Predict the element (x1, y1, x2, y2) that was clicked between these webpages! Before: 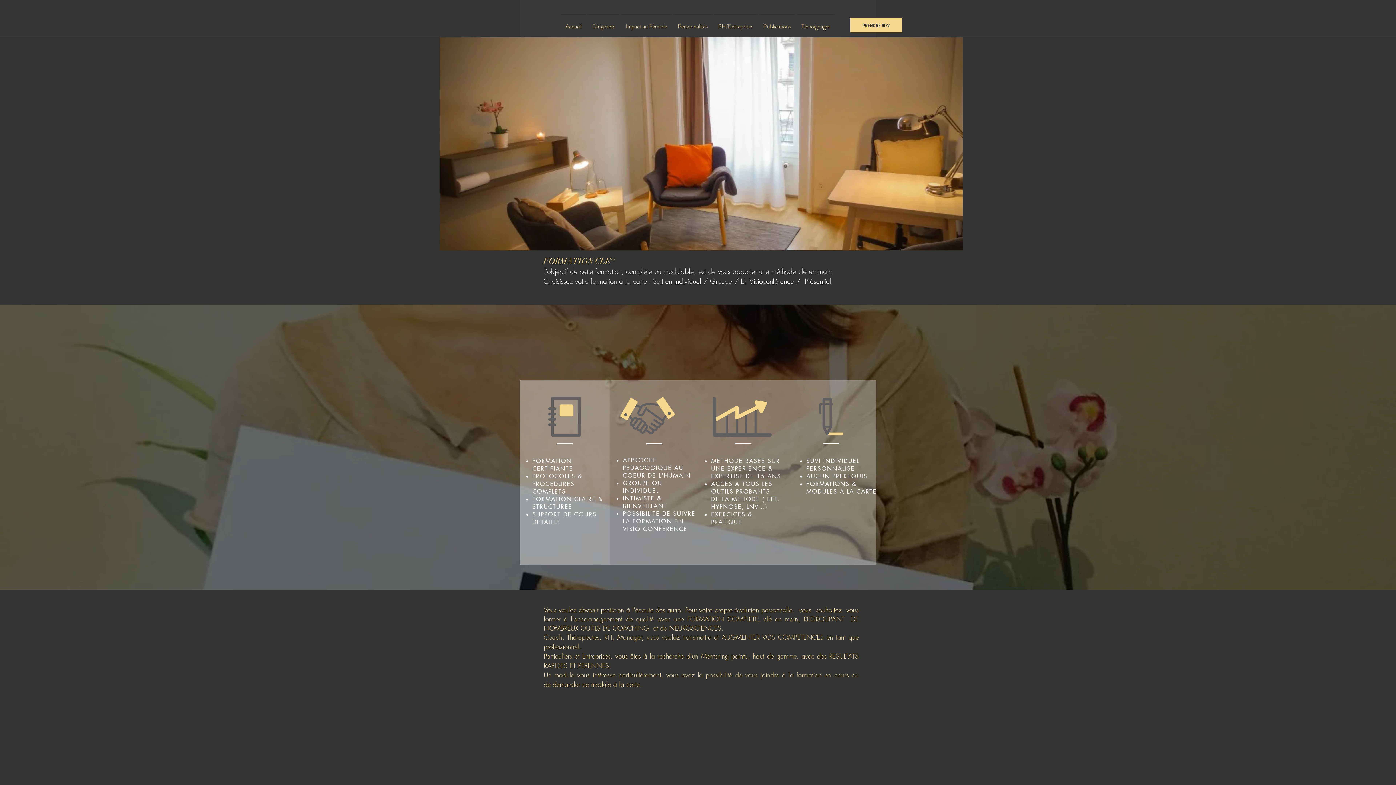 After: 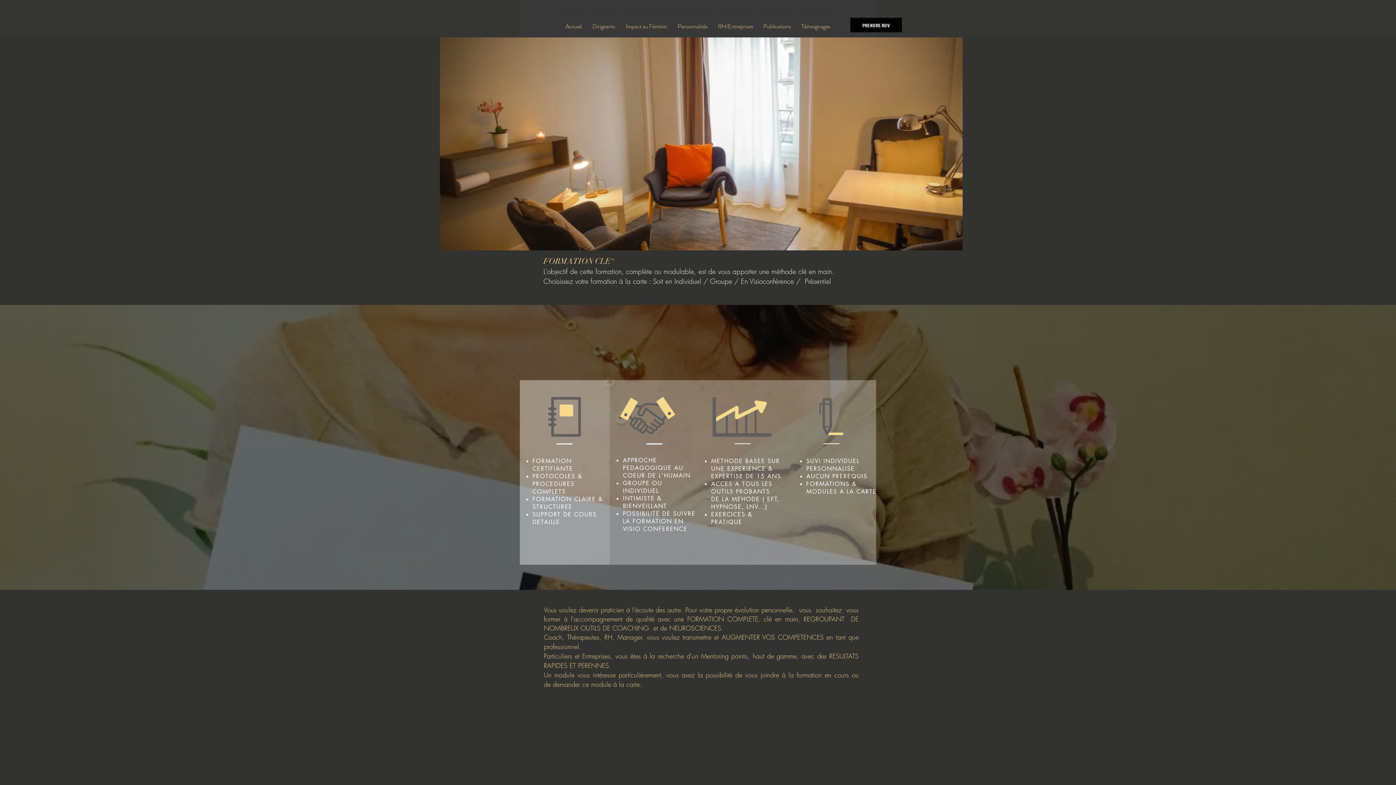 Action: label: PRENDRE RDV bbox: (850, 17, 902, 32)